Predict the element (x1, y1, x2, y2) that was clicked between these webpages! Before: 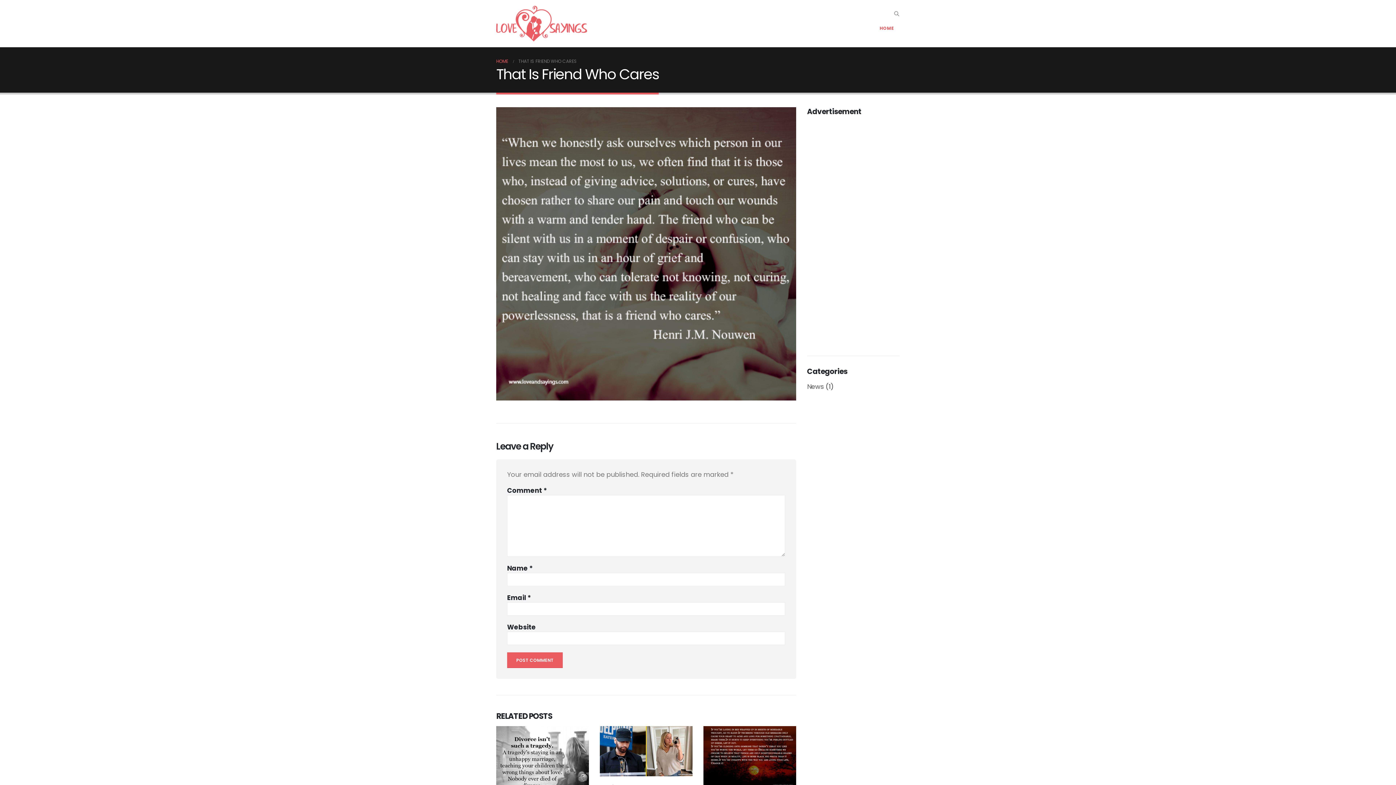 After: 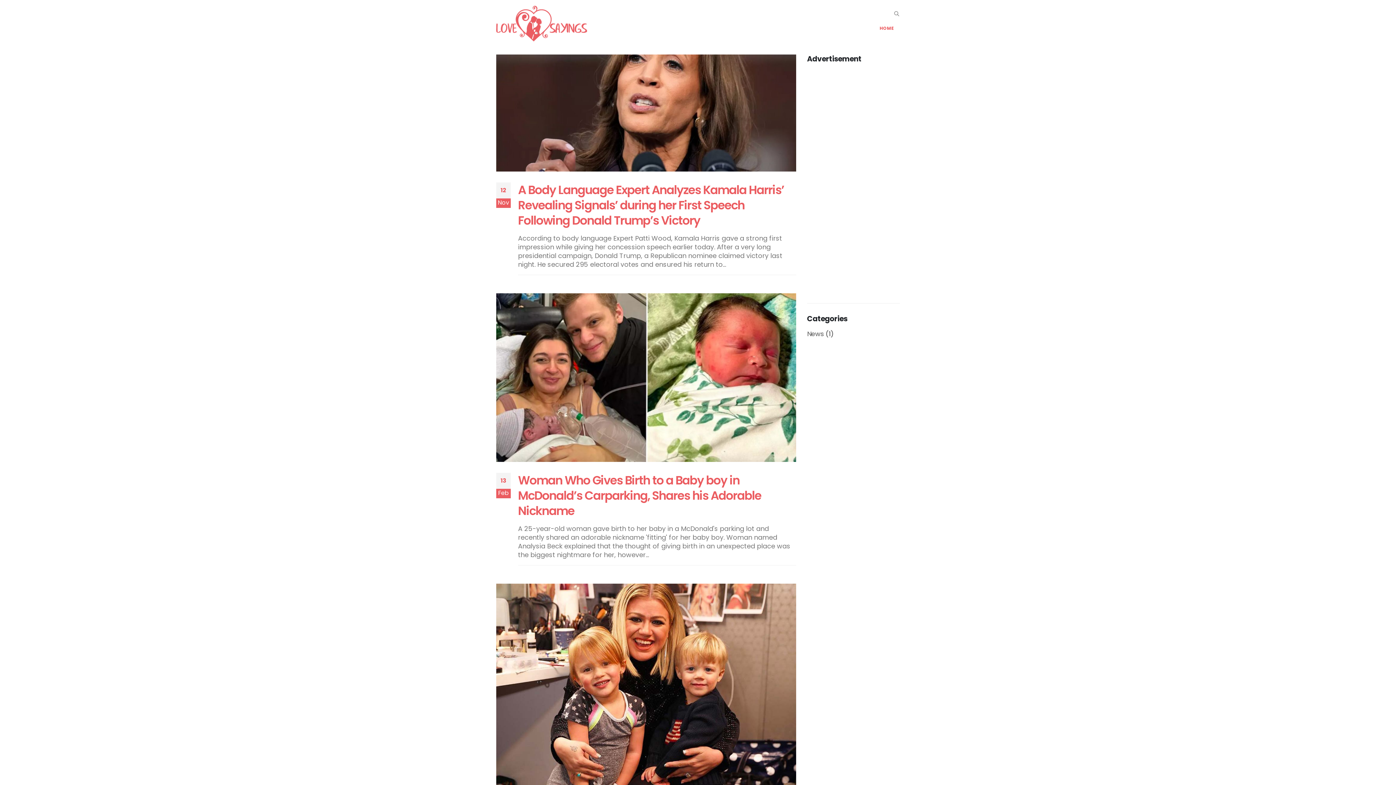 Action: bbox: (496, 57, 508, 65) label: HOME